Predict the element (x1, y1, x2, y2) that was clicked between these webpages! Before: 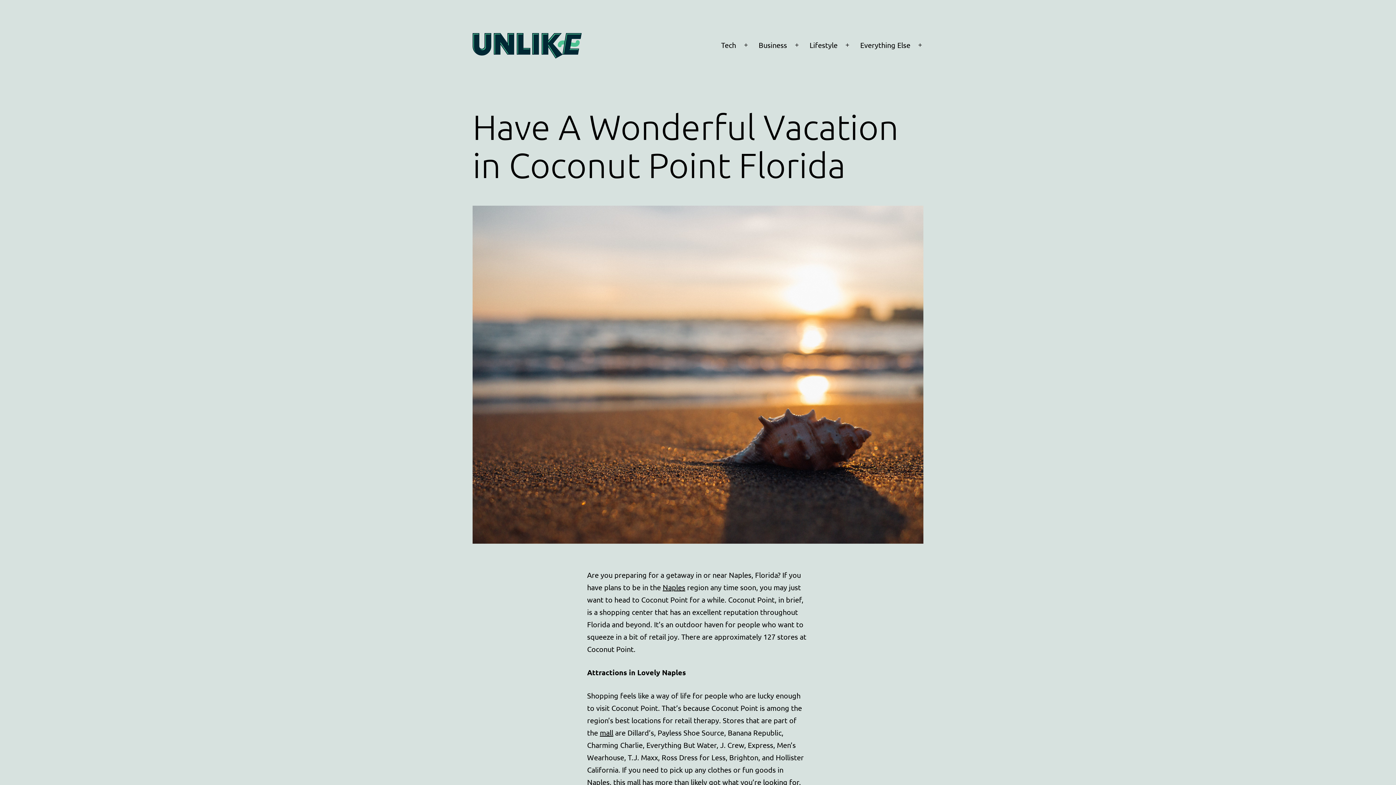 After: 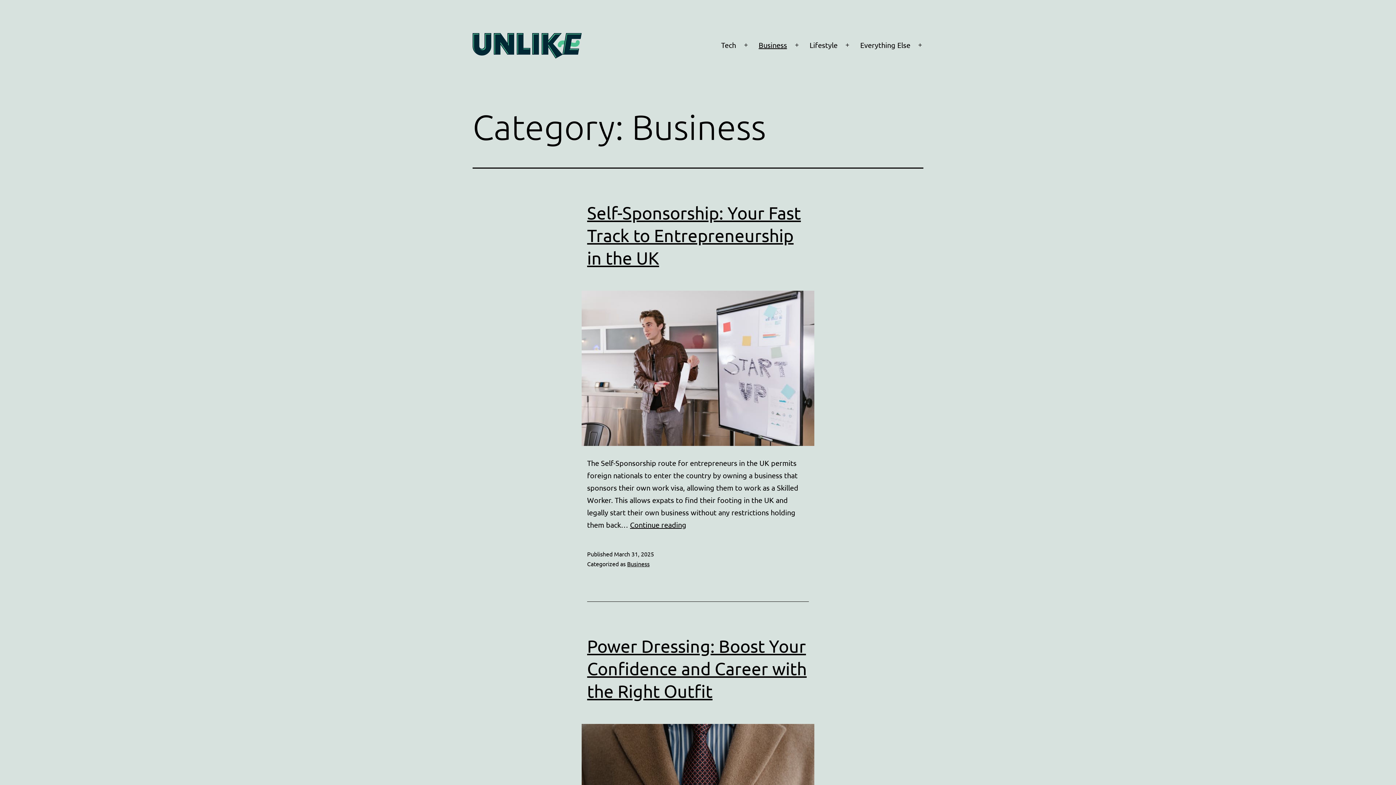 Action: label: Business bbox: (754, 35, 792, 54)